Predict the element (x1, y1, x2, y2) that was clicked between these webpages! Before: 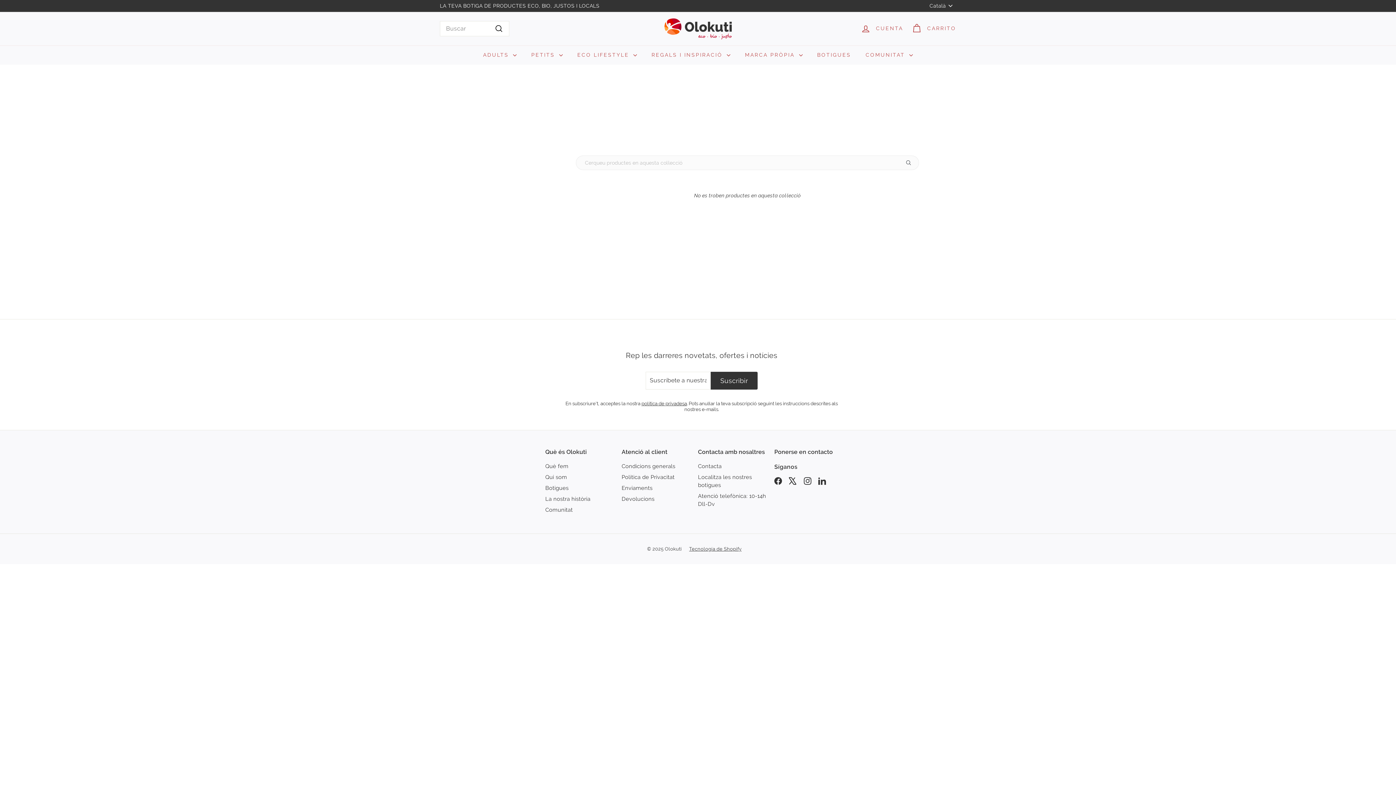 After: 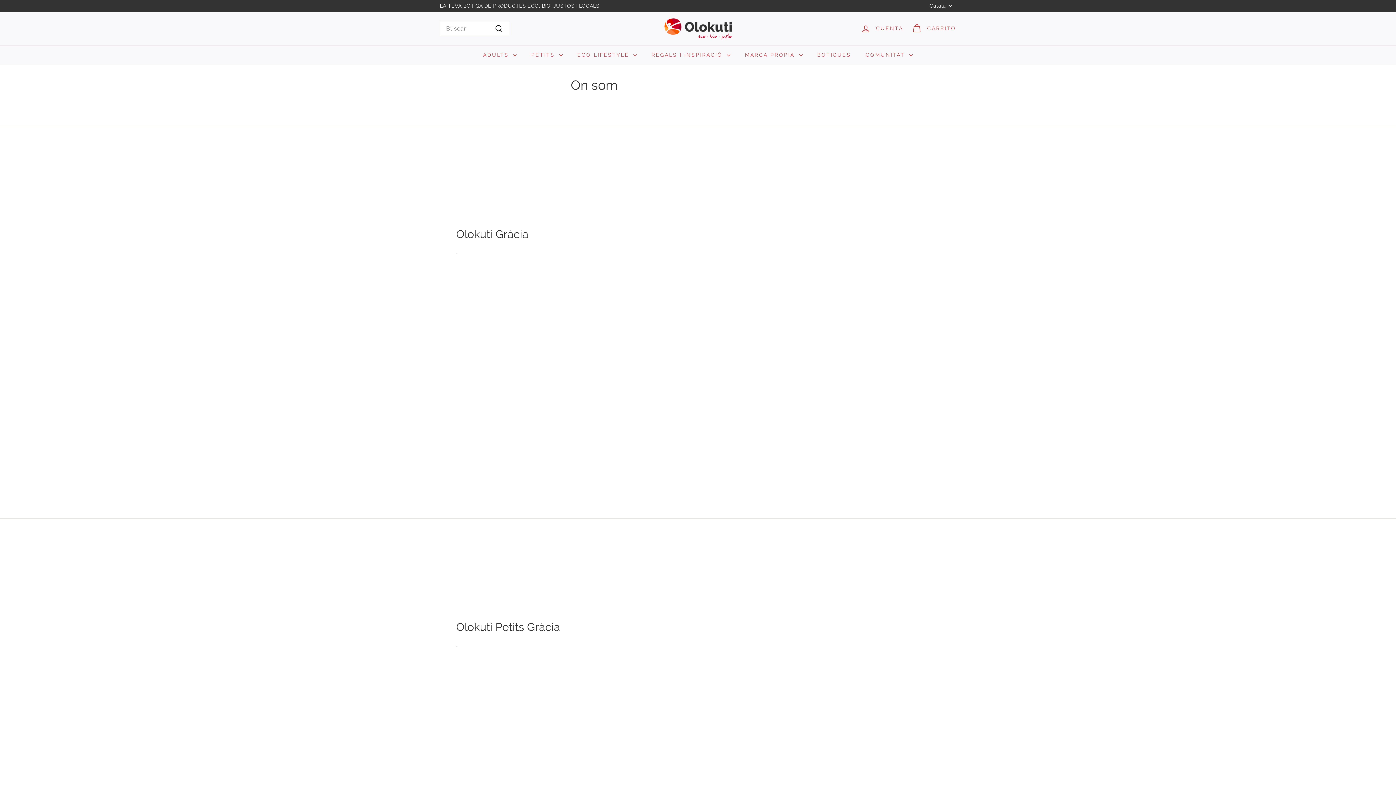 Action: label: BOTIGUES bbox: (810, 45, 858, 64)